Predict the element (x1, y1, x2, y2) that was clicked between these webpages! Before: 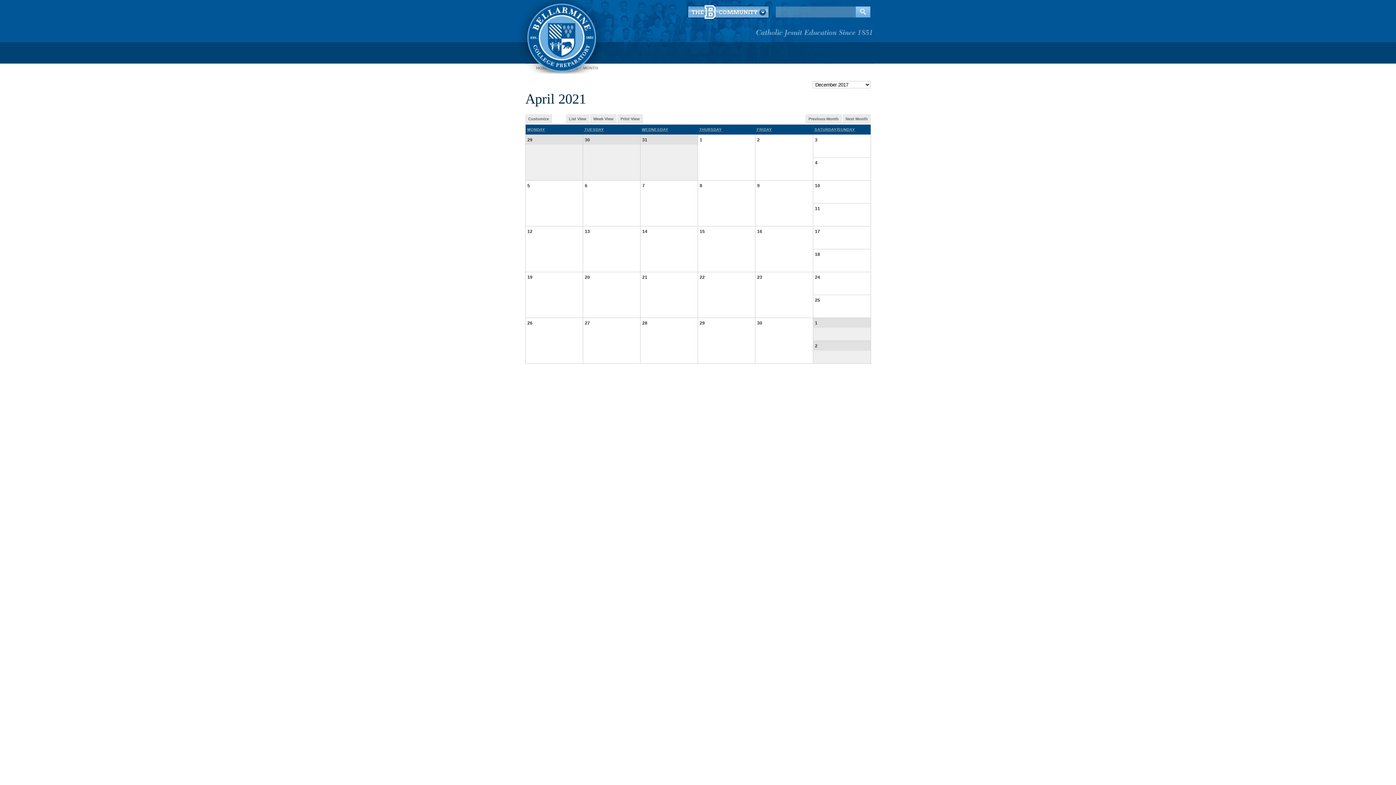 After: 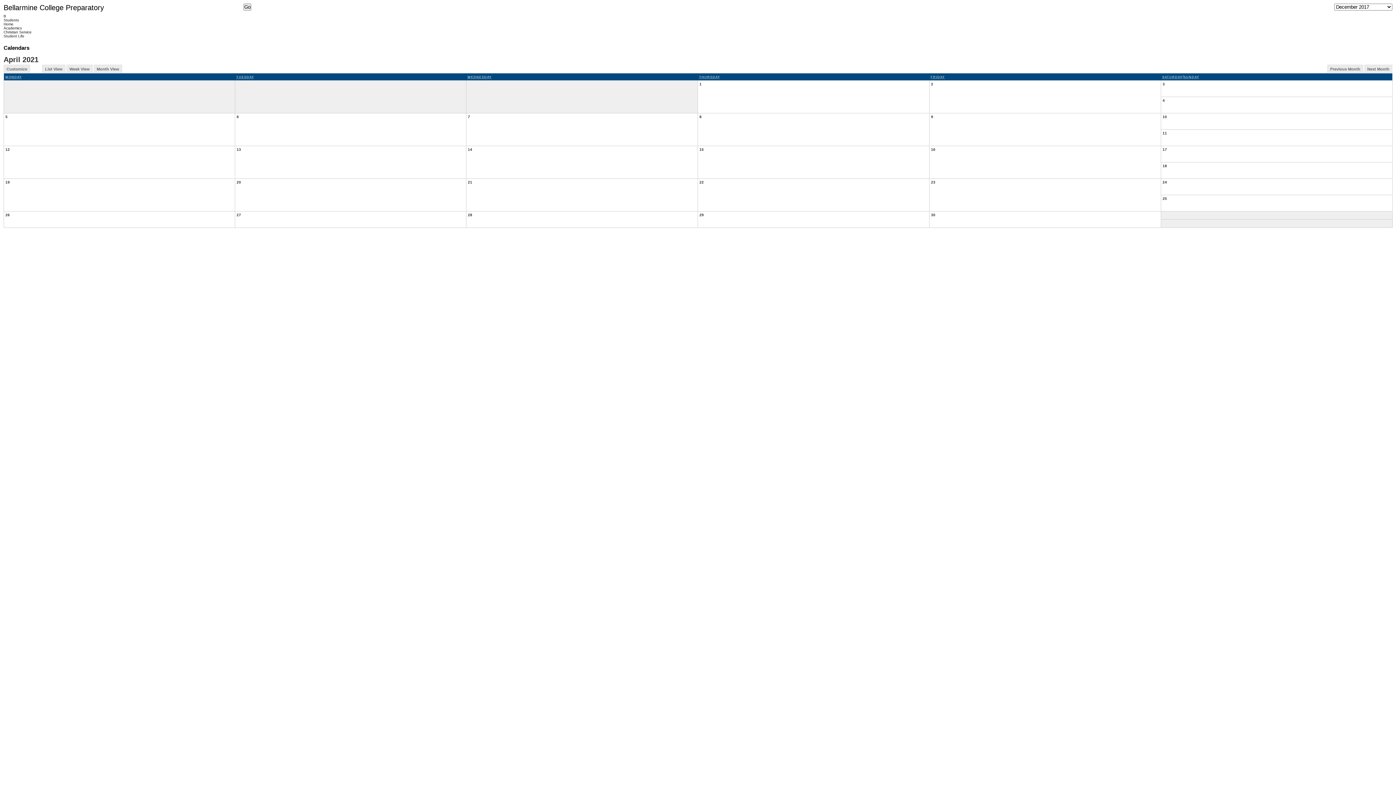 Action: label: Print View bbox: (617, 114, 642, 123)